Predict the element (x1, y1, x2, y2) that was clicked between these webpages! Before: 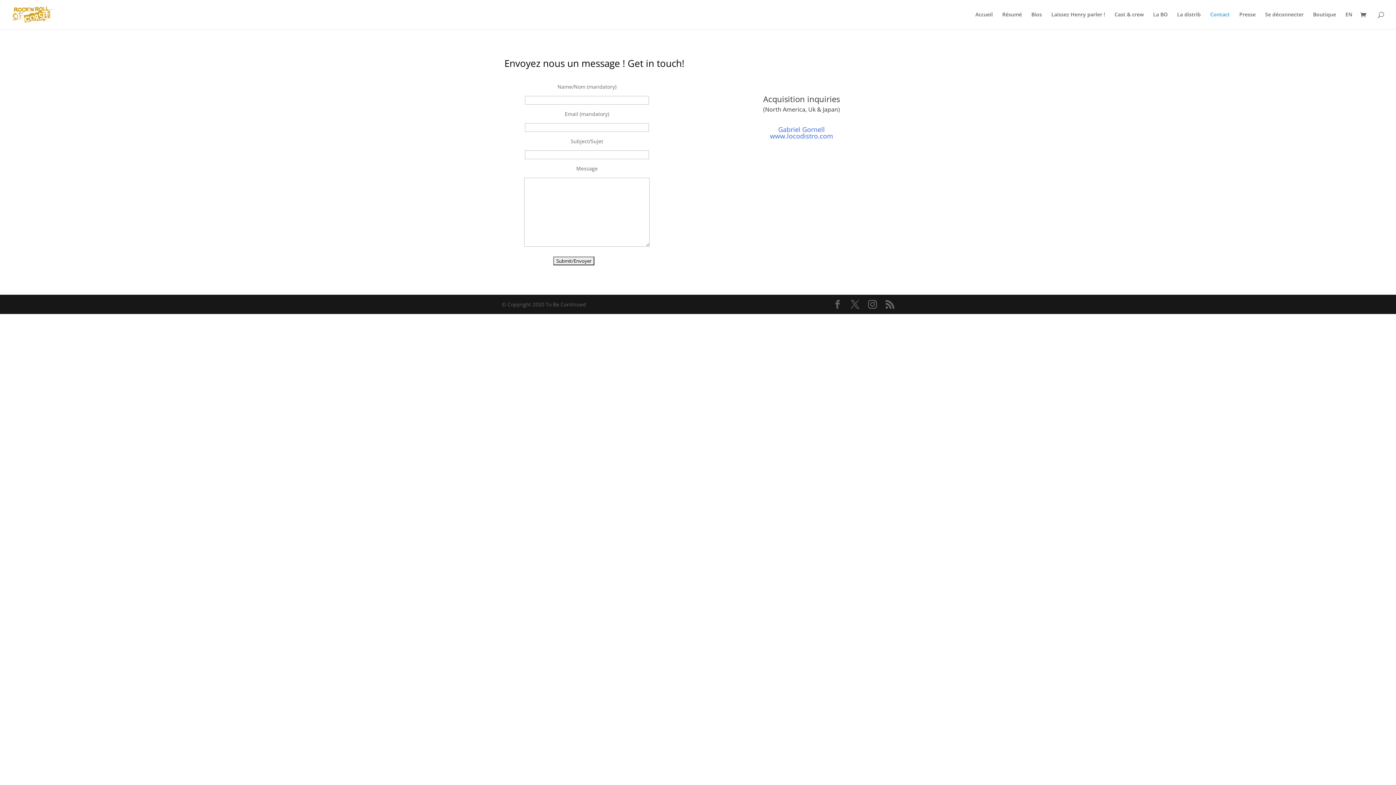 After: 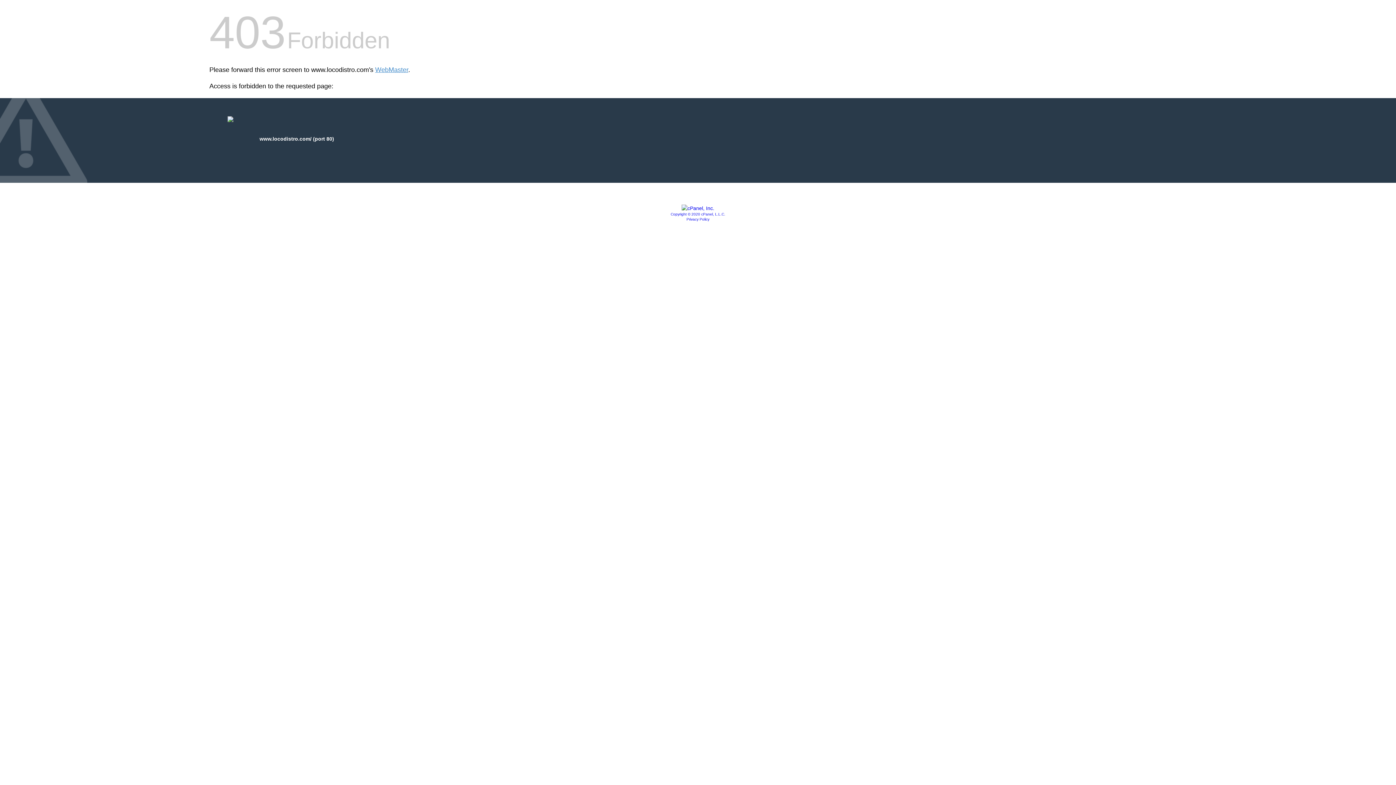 Action: label: www.locodistro.com bbox: (770, 131, 833, 140)